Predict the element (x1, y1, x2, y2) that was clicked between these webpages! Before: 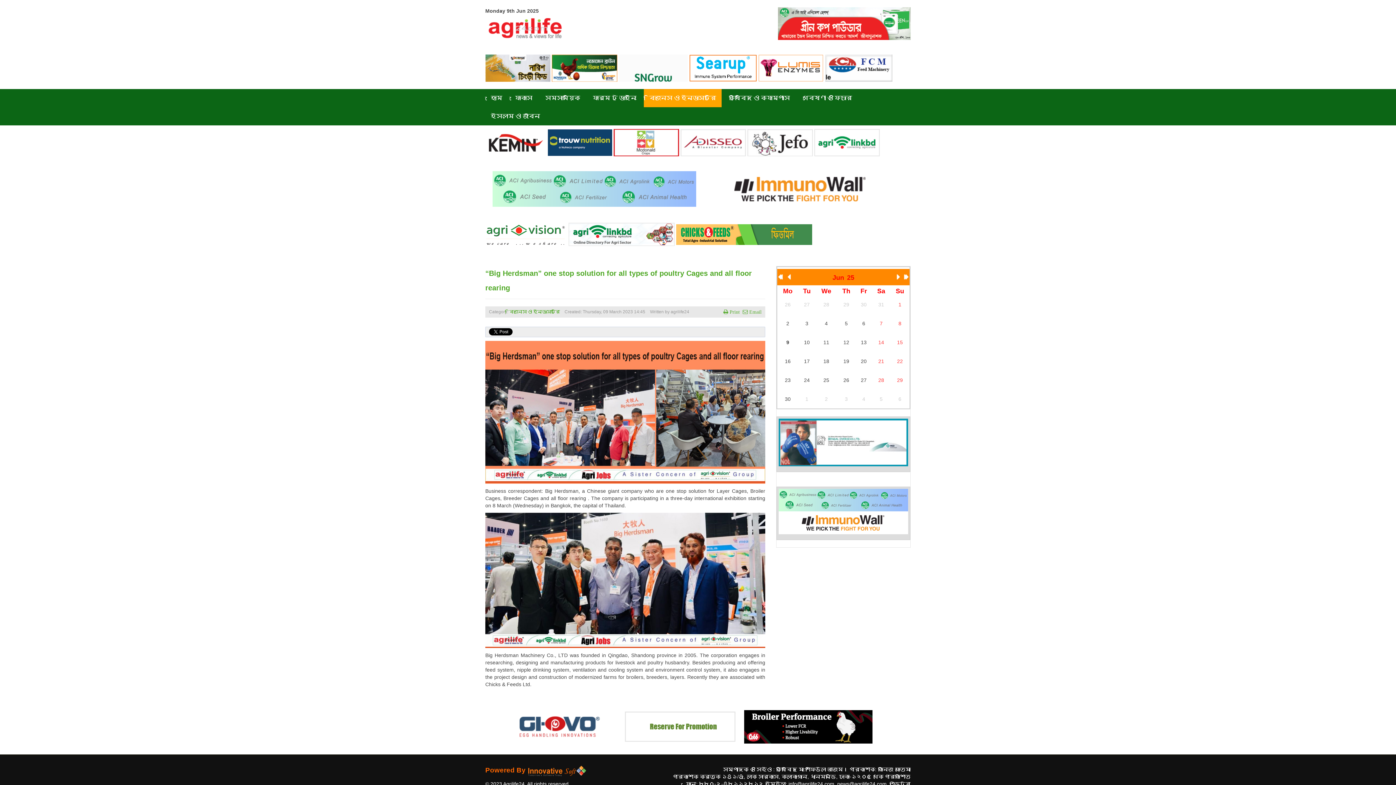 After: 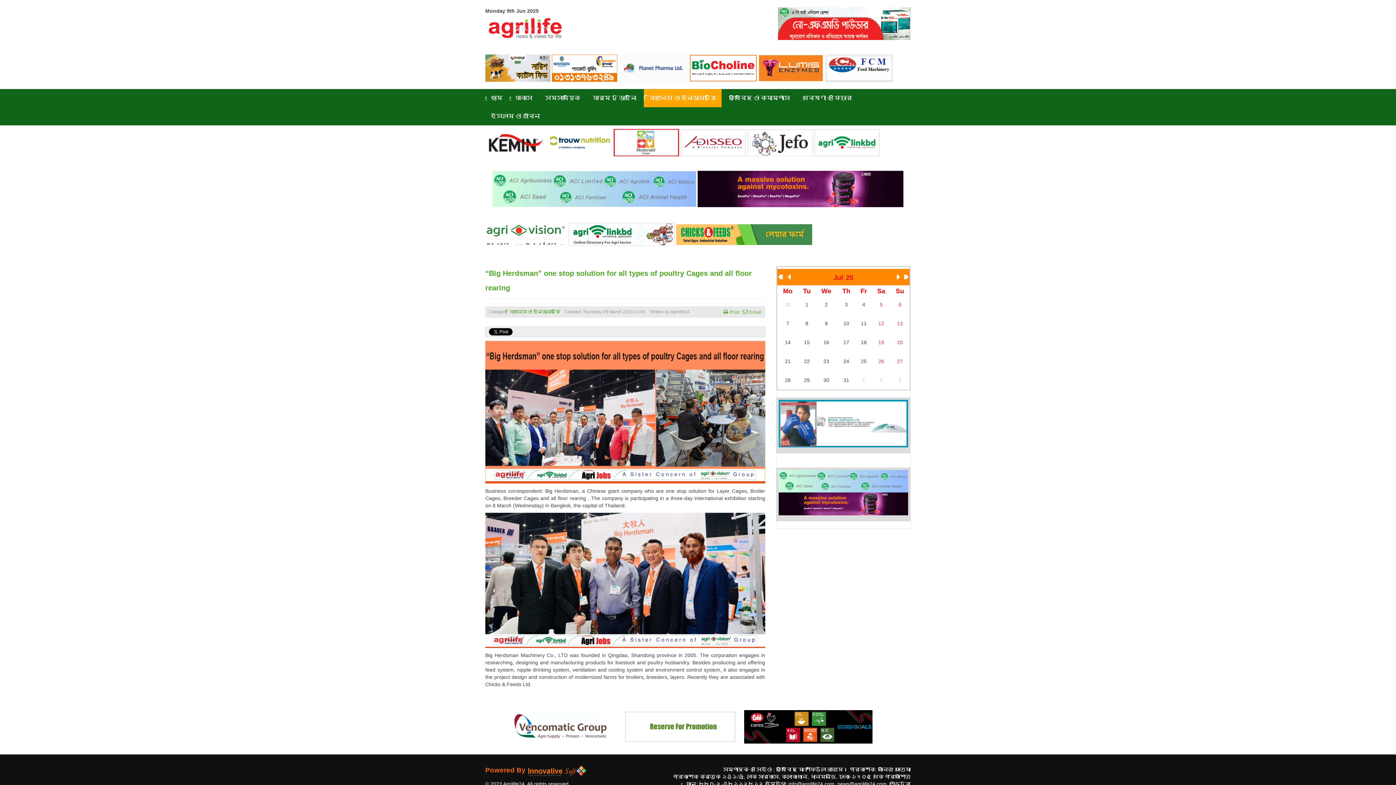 Action: bbox: (895, 274, 901, 279)